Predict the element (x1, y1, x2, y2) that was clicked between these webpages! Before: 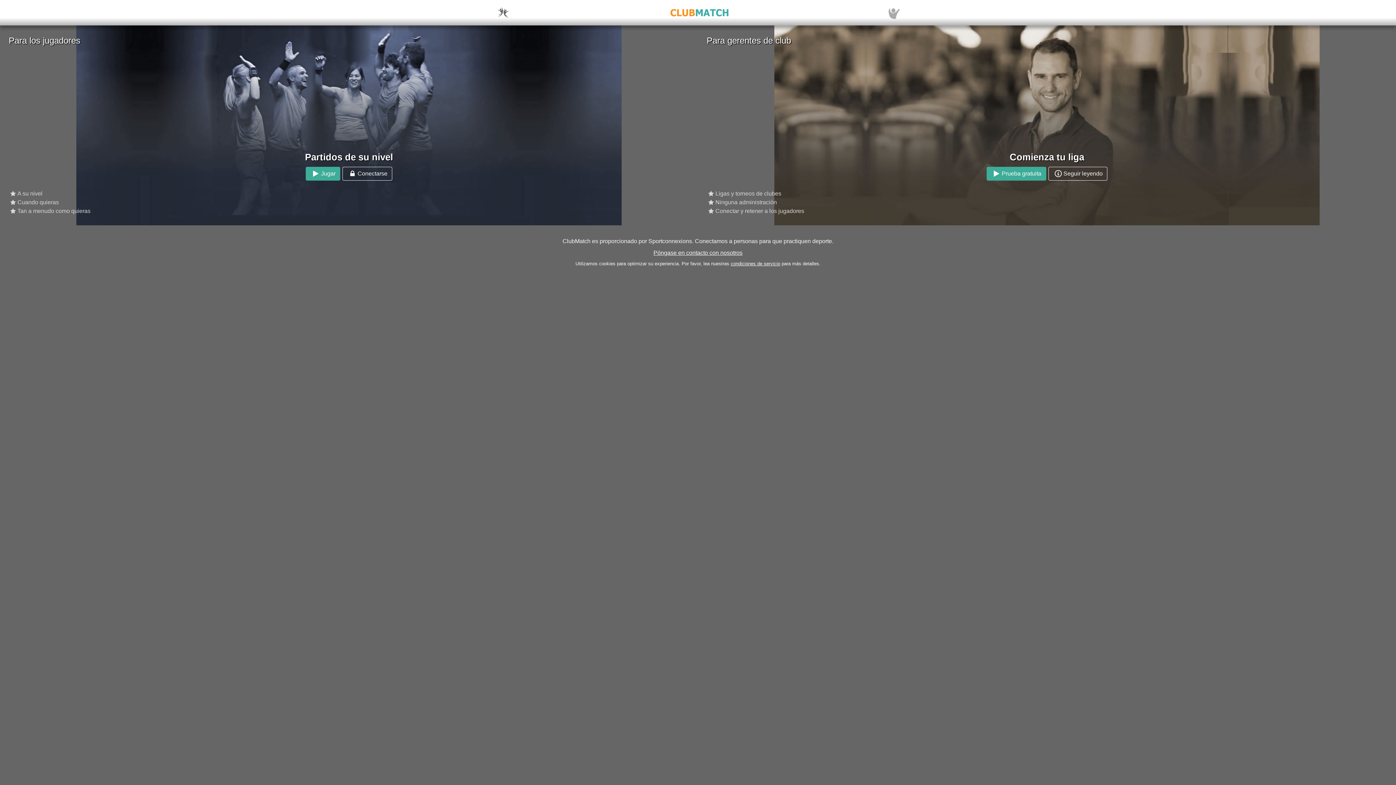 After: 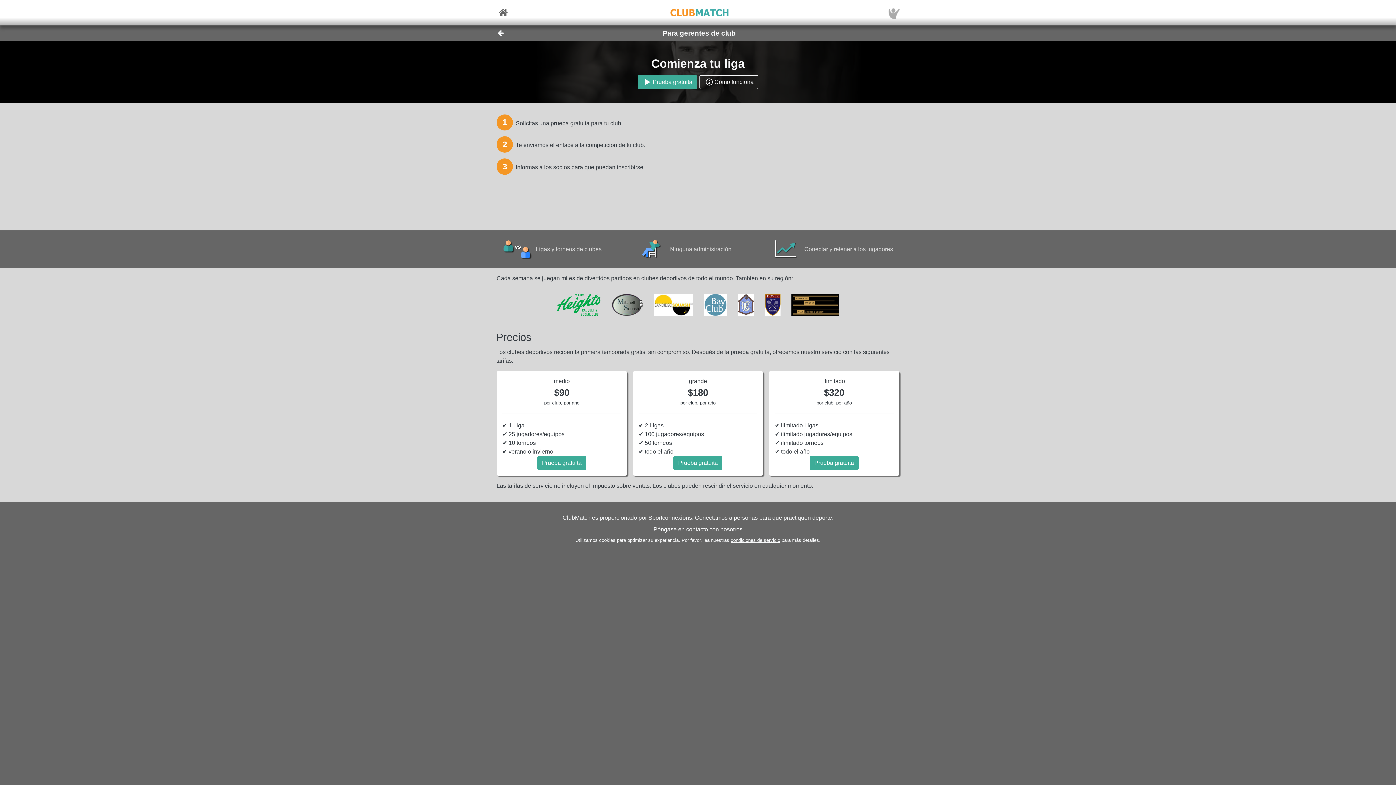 Action: label: Seguir leyendo bbox: (1048, 166, 1107, 180)